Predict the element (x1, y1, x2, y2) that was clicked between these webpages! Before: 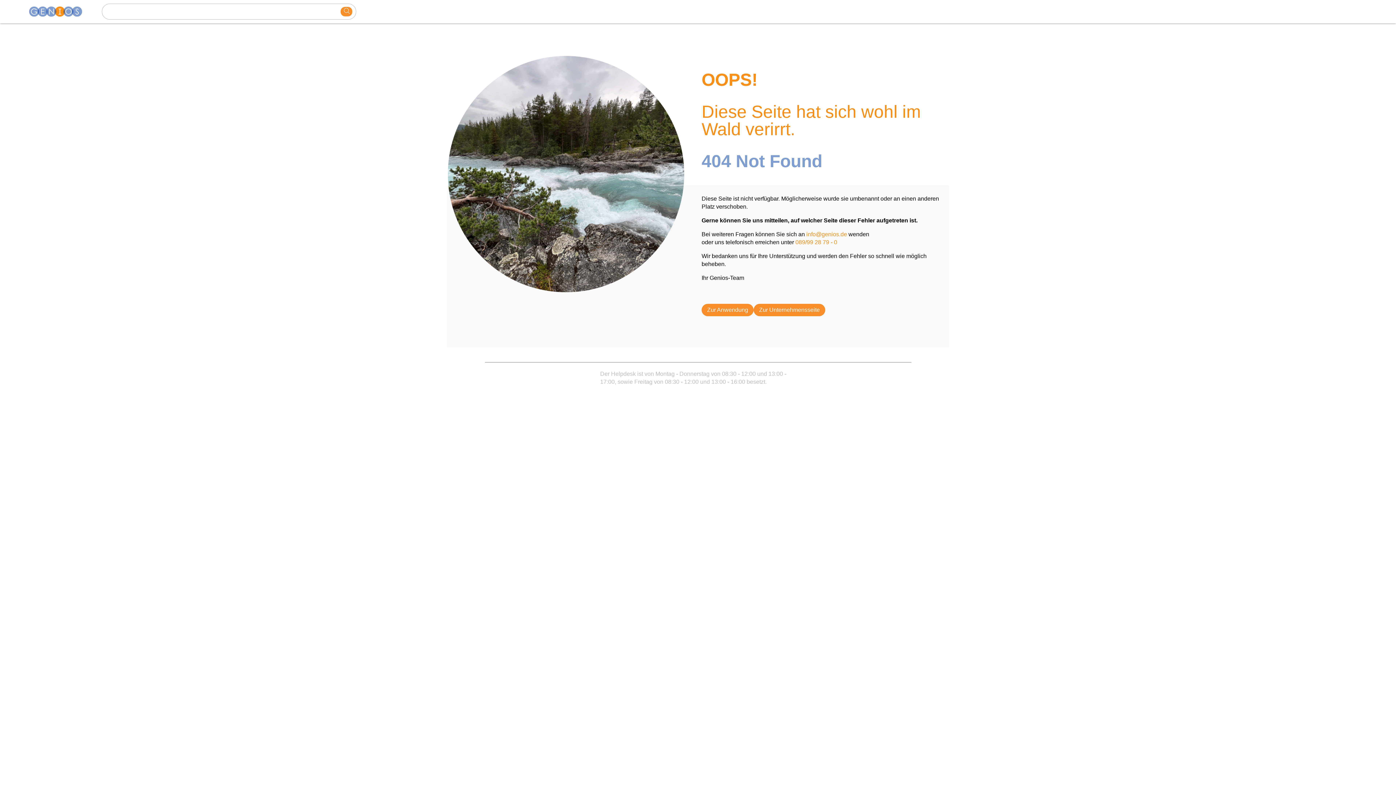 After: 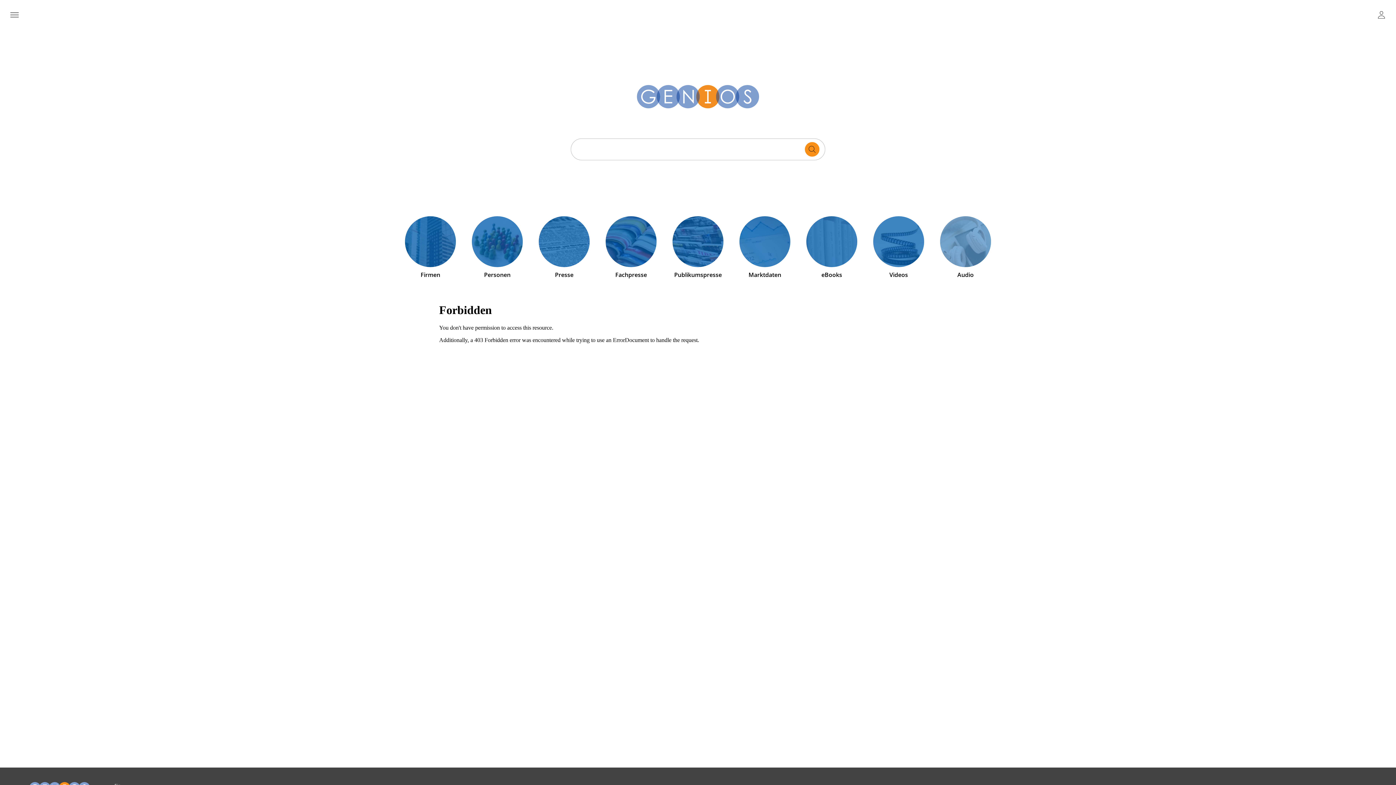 Action: bbox: (29, 6, 90, 16) label: Homepage